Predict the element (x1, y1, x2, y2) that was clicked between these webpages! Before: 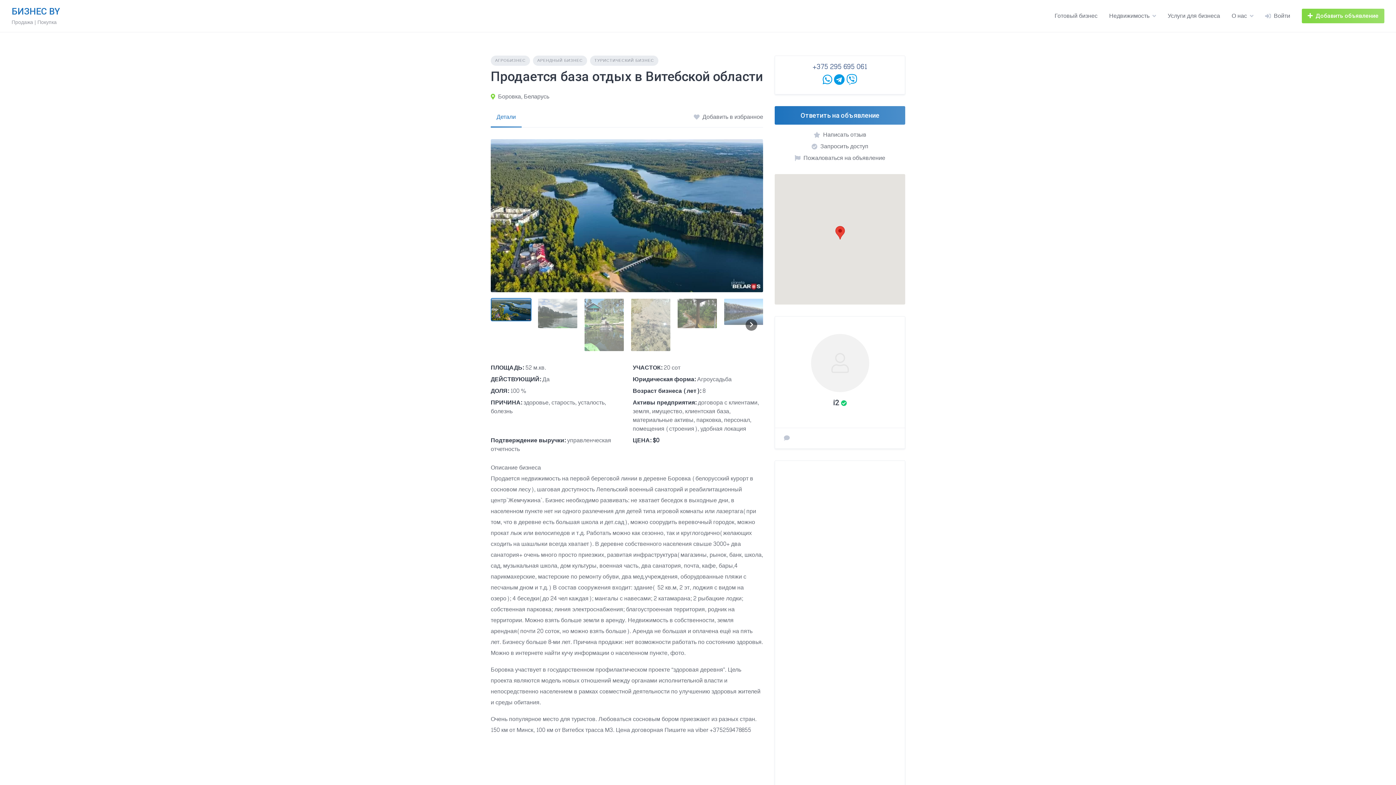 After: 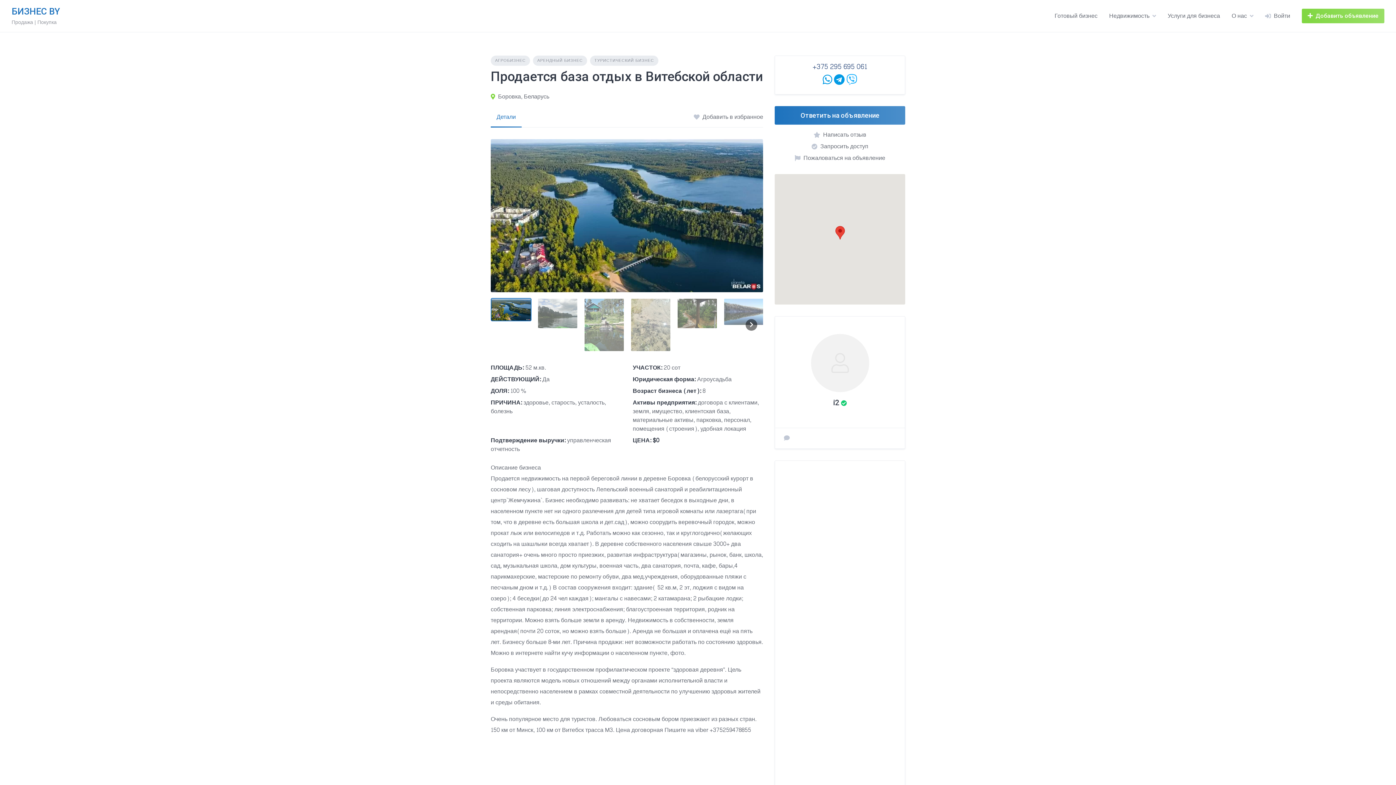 Action: bbox: (846, 70, 857, 90)